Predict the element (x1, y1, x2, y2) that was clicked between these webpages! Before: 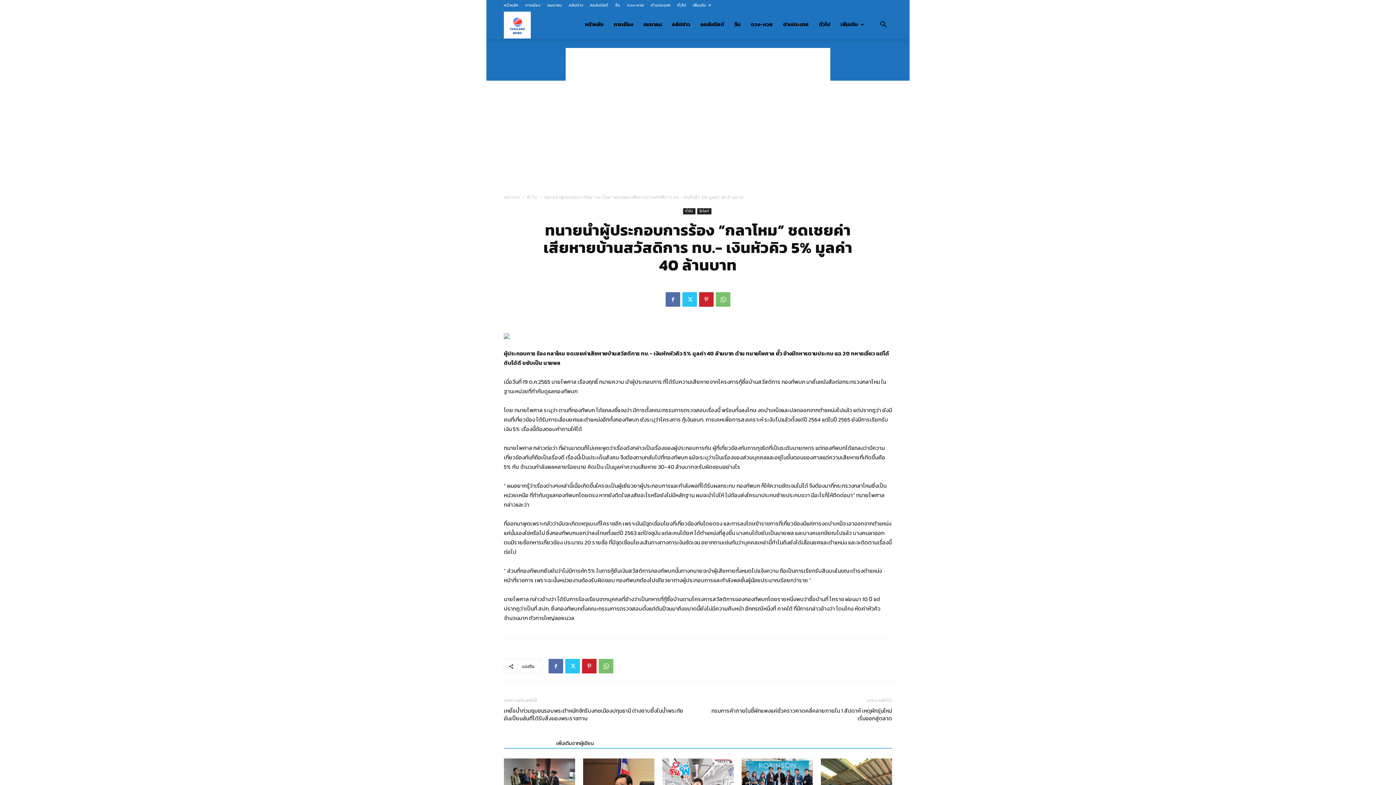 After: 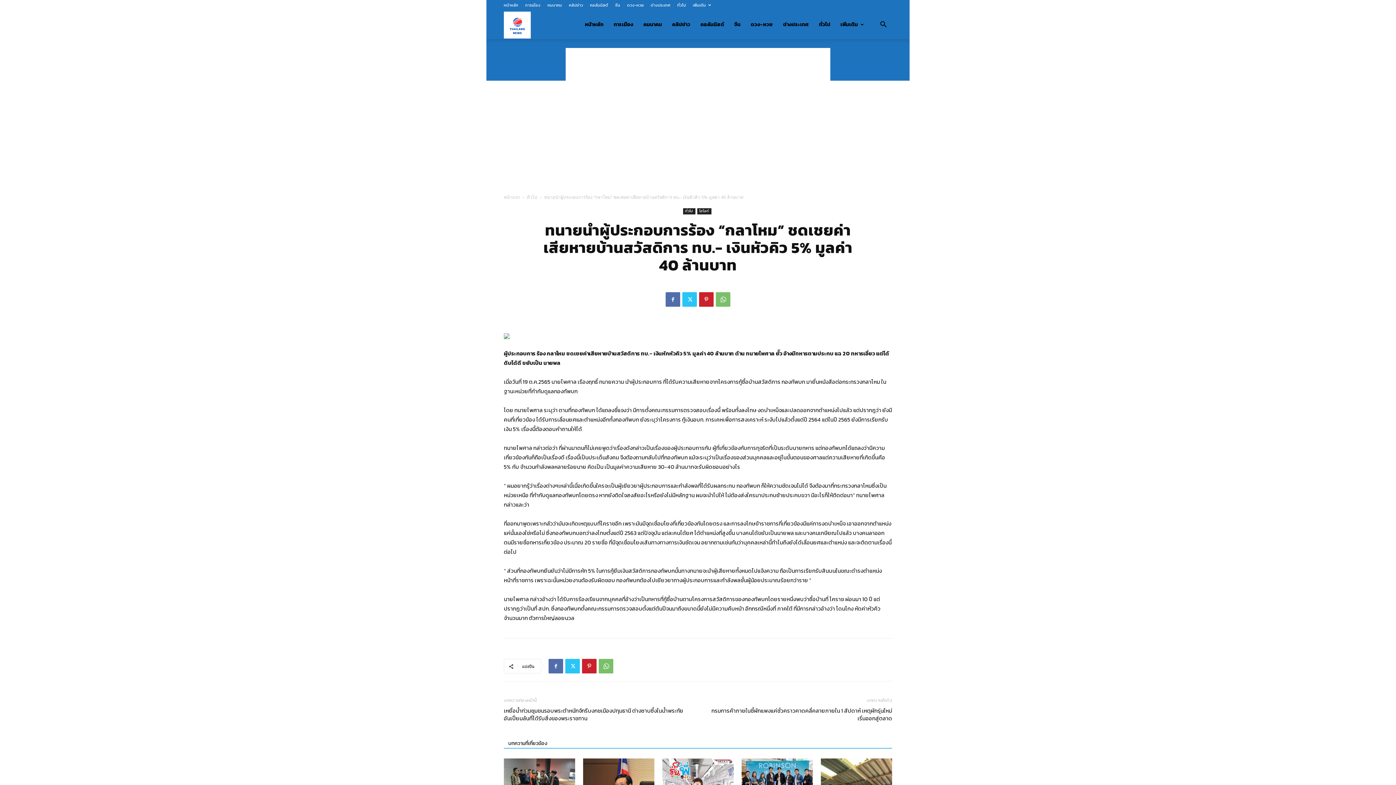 Action: bbox: (552, 738, 598, 748) label: เพิ่มเติมจากผู้เขียน